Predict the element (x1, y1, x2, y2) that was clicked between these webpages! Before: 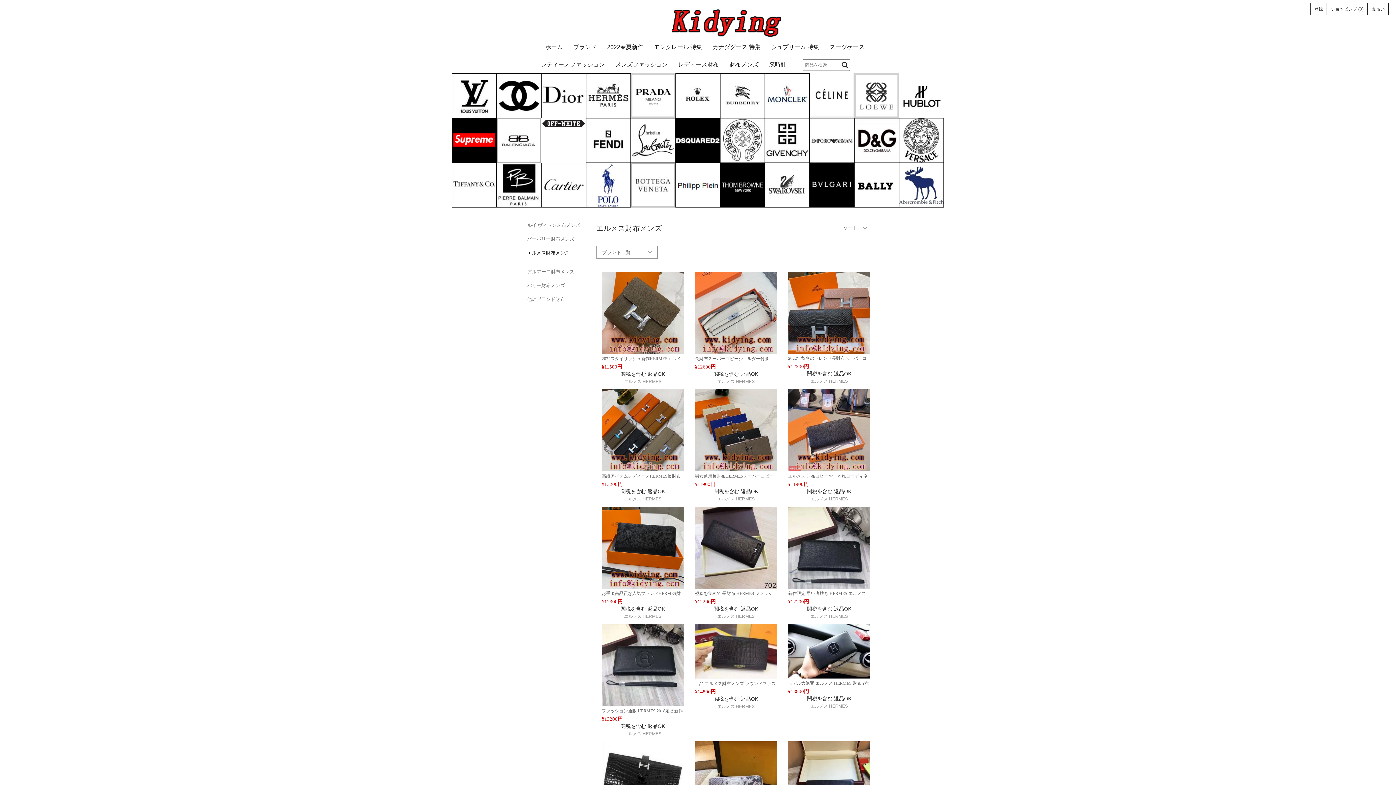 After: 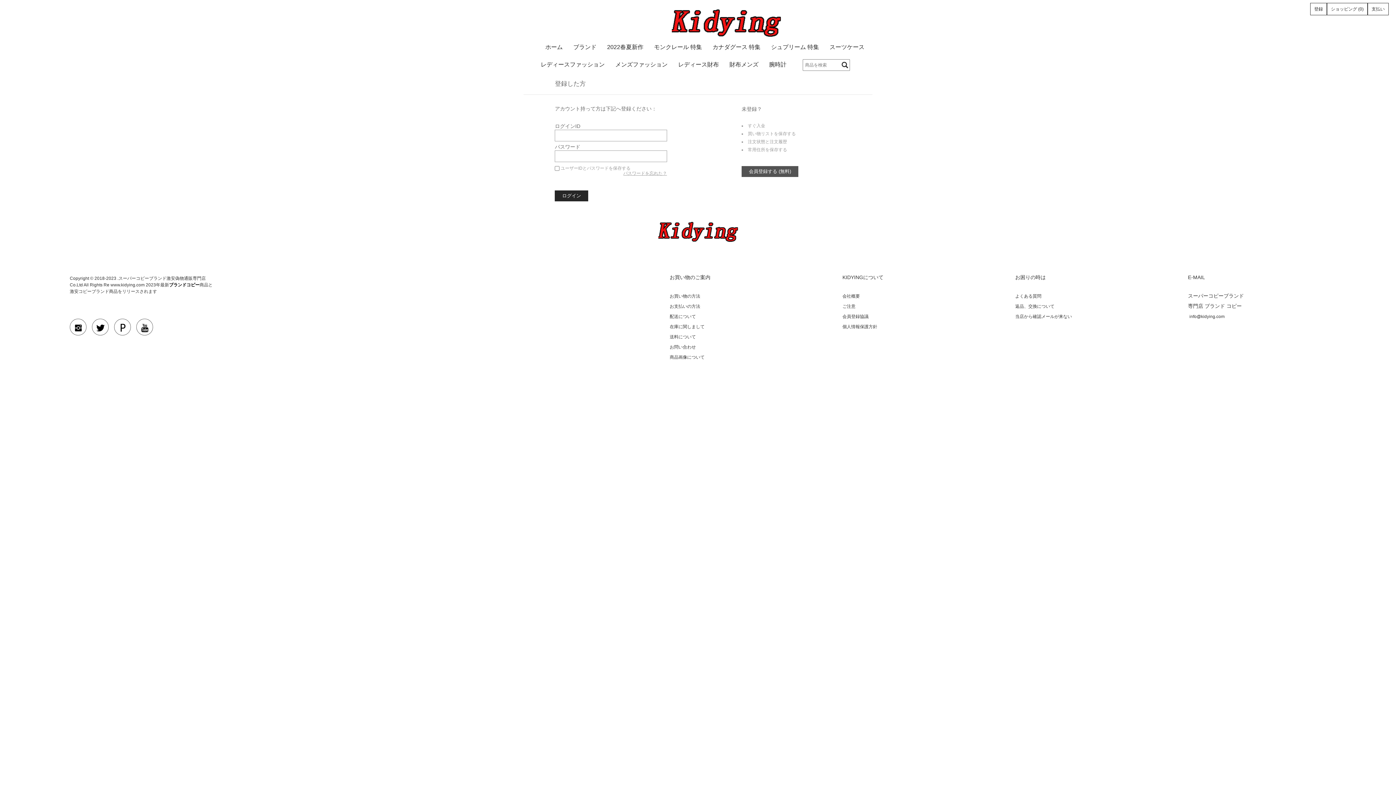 Action: label: 登録 bbox: (1310, 2, 1327, 15)